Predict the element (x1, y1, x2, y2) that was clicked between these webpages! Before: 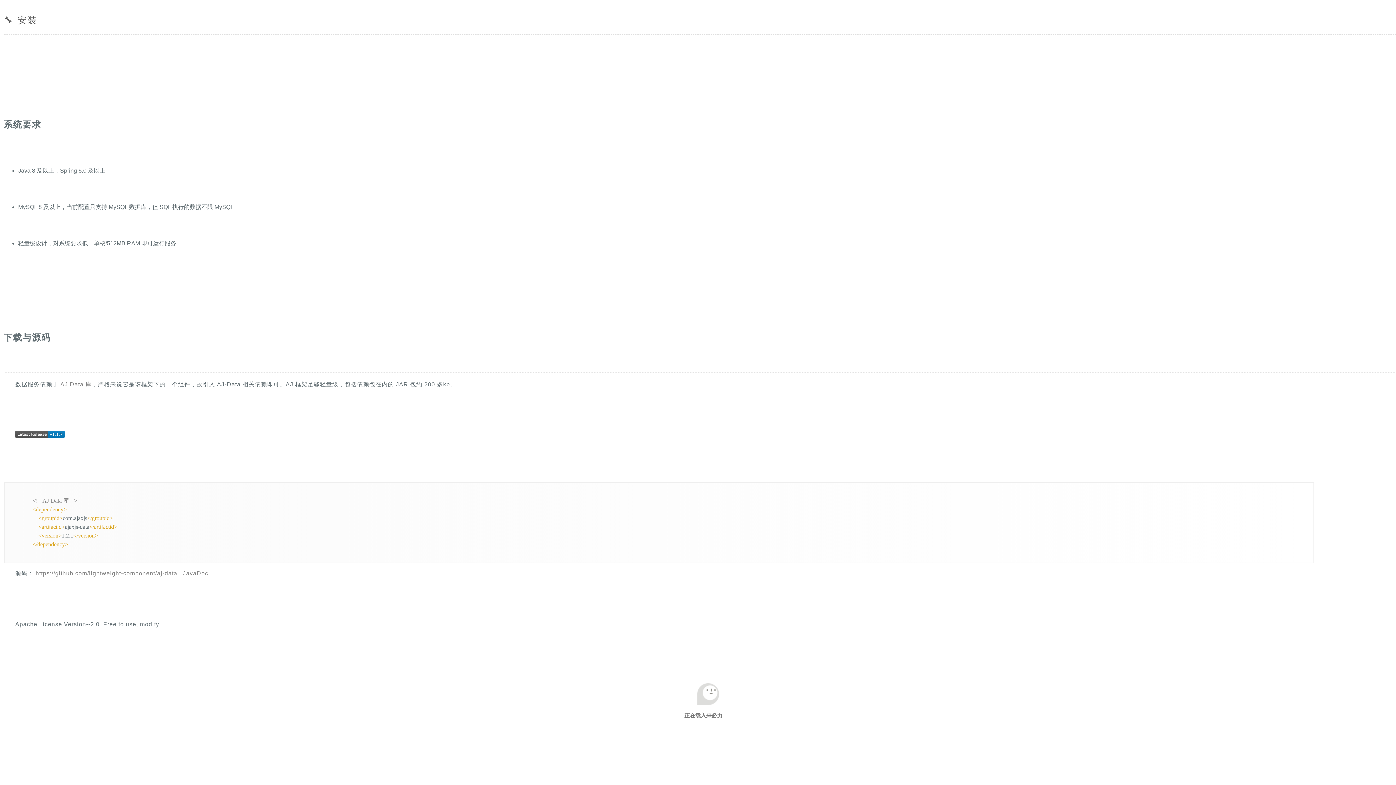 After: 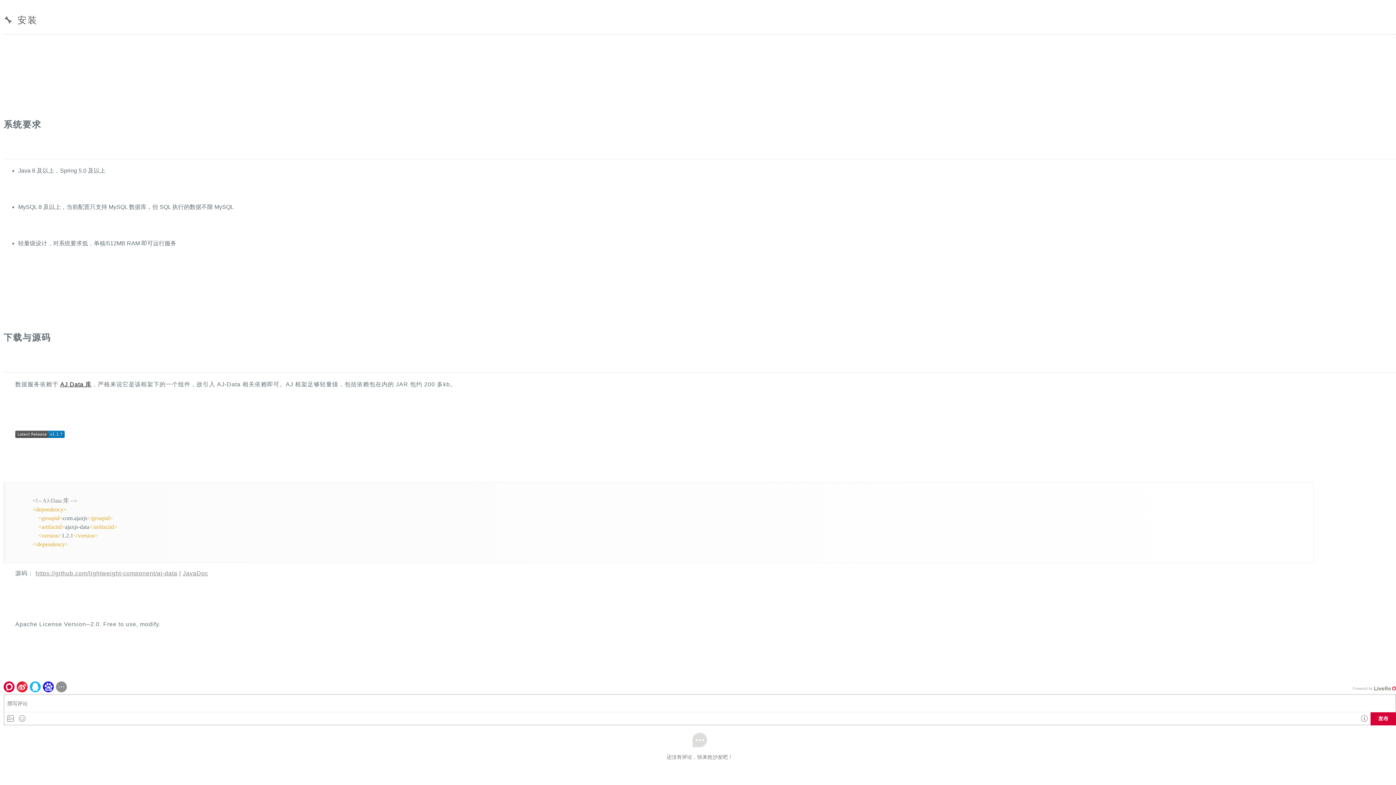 Action: bbox: (60, 381, 91, 387) label: AJ Data 库